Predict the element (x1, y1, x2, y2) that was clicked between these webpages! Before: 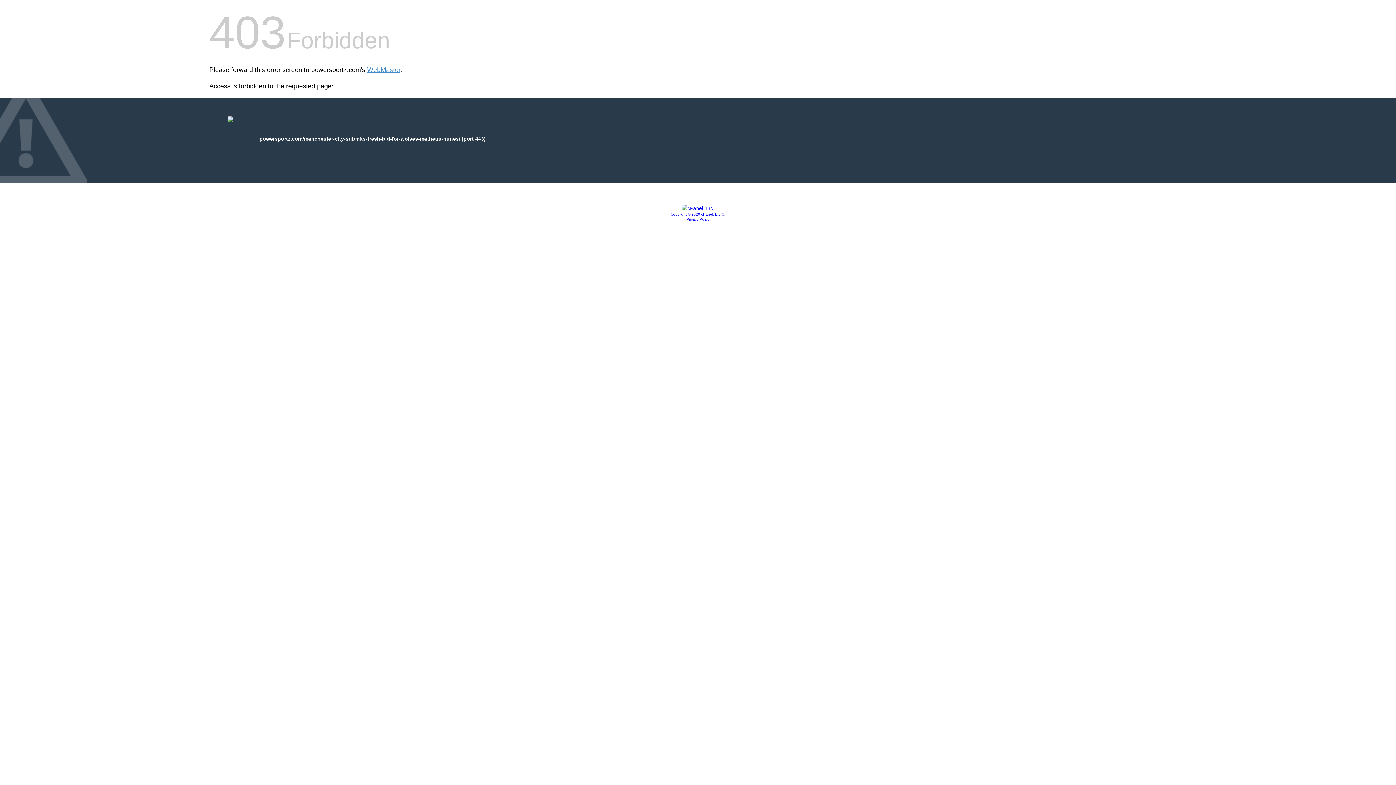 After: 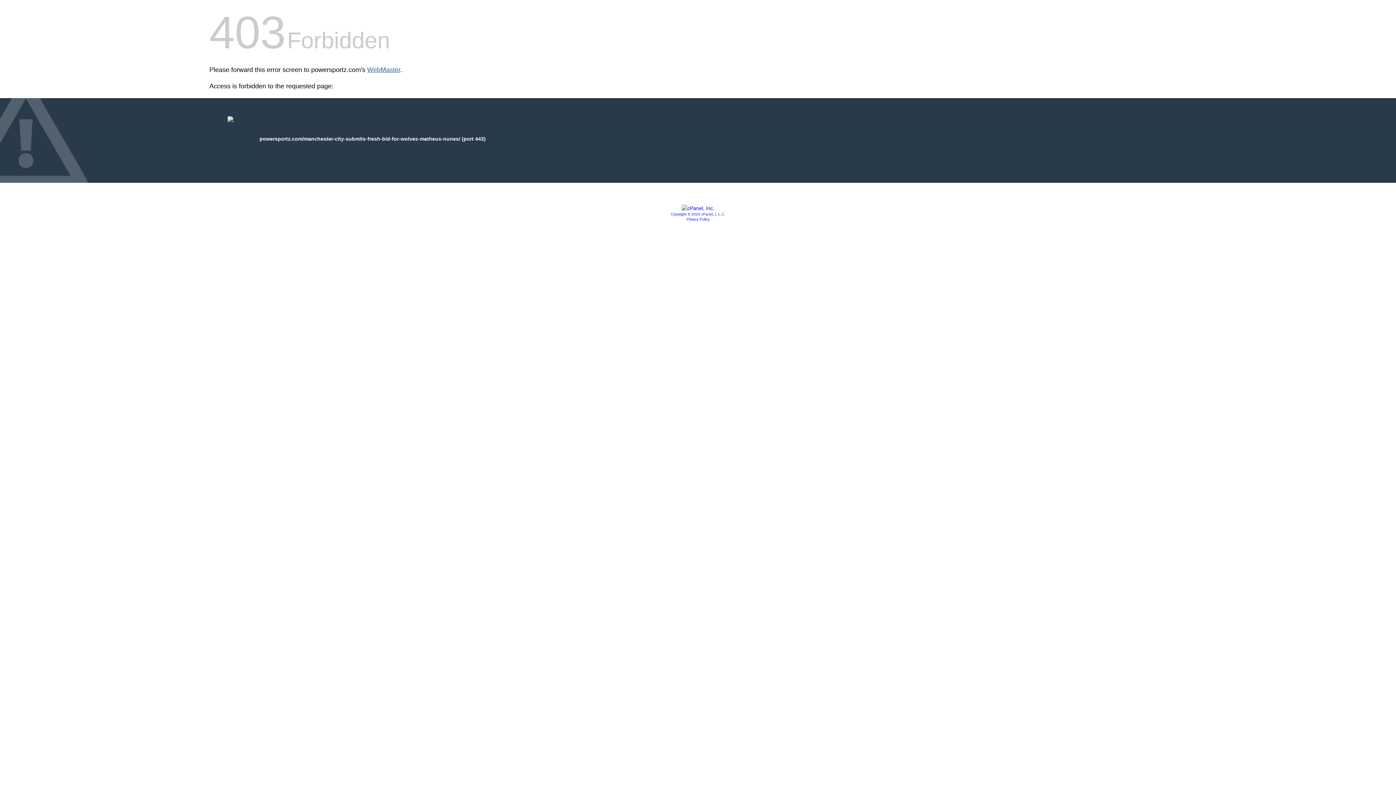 Action: bbox: (367, 66, 400, 73) label: WebMaster